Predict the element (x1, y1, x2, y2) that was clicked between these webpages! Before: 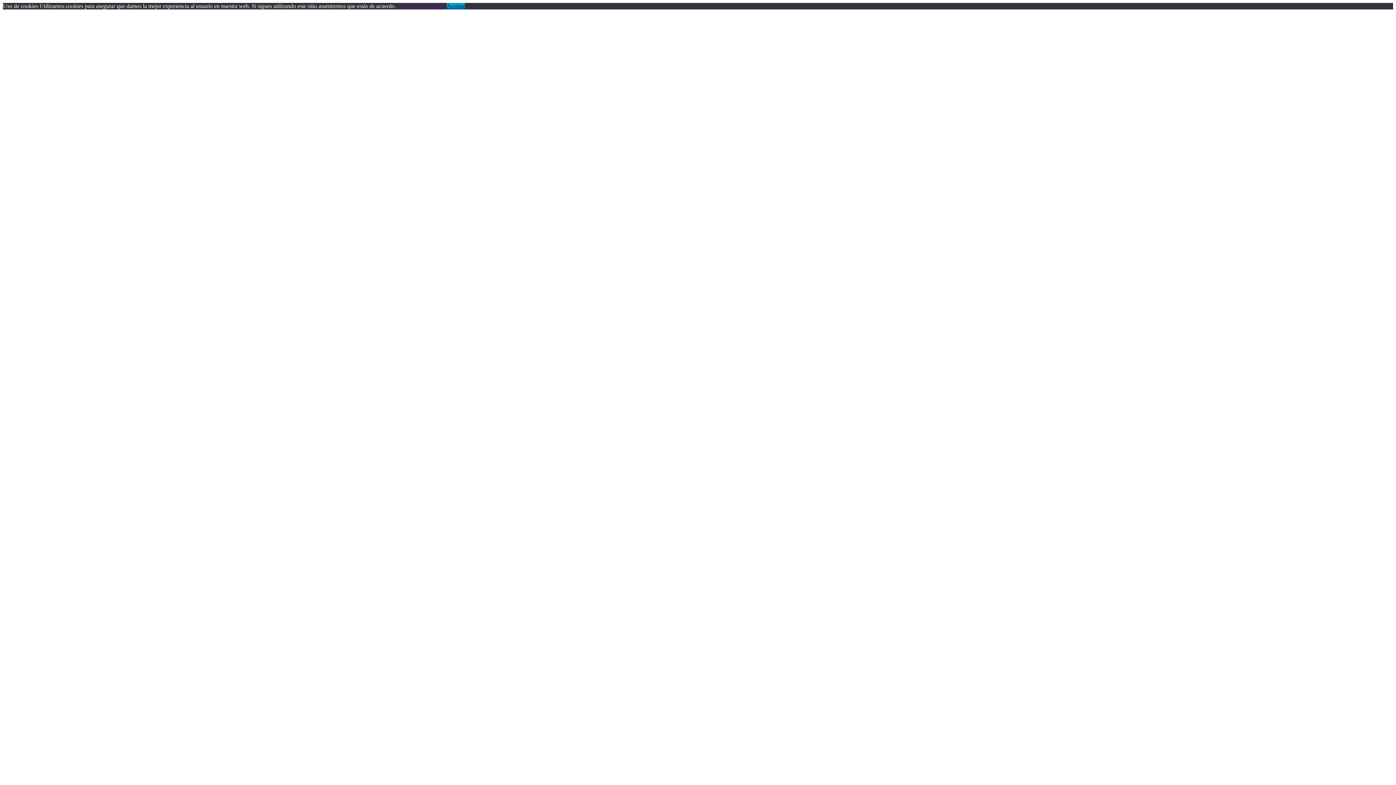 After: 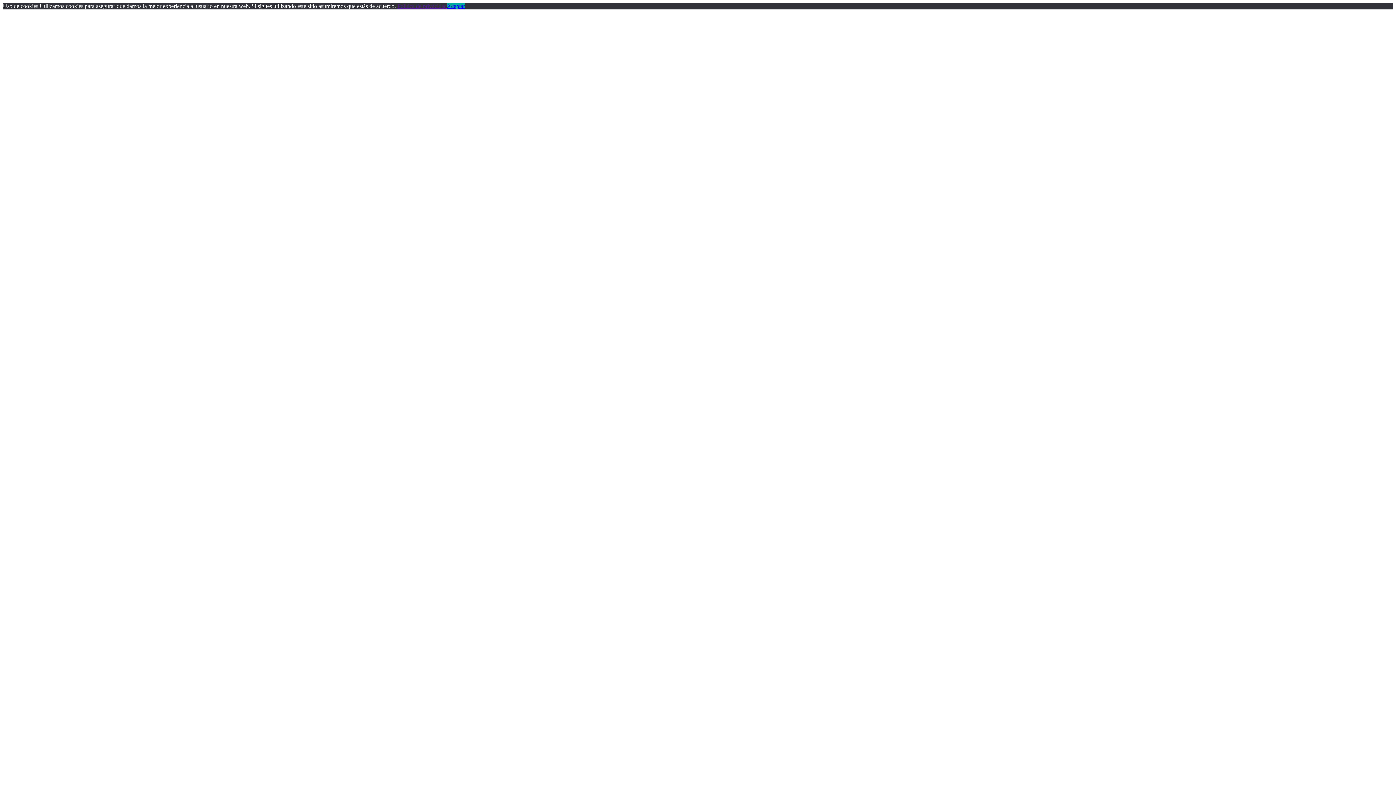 Action: label: Aceptar bbox: (446, 2, 465, 9)